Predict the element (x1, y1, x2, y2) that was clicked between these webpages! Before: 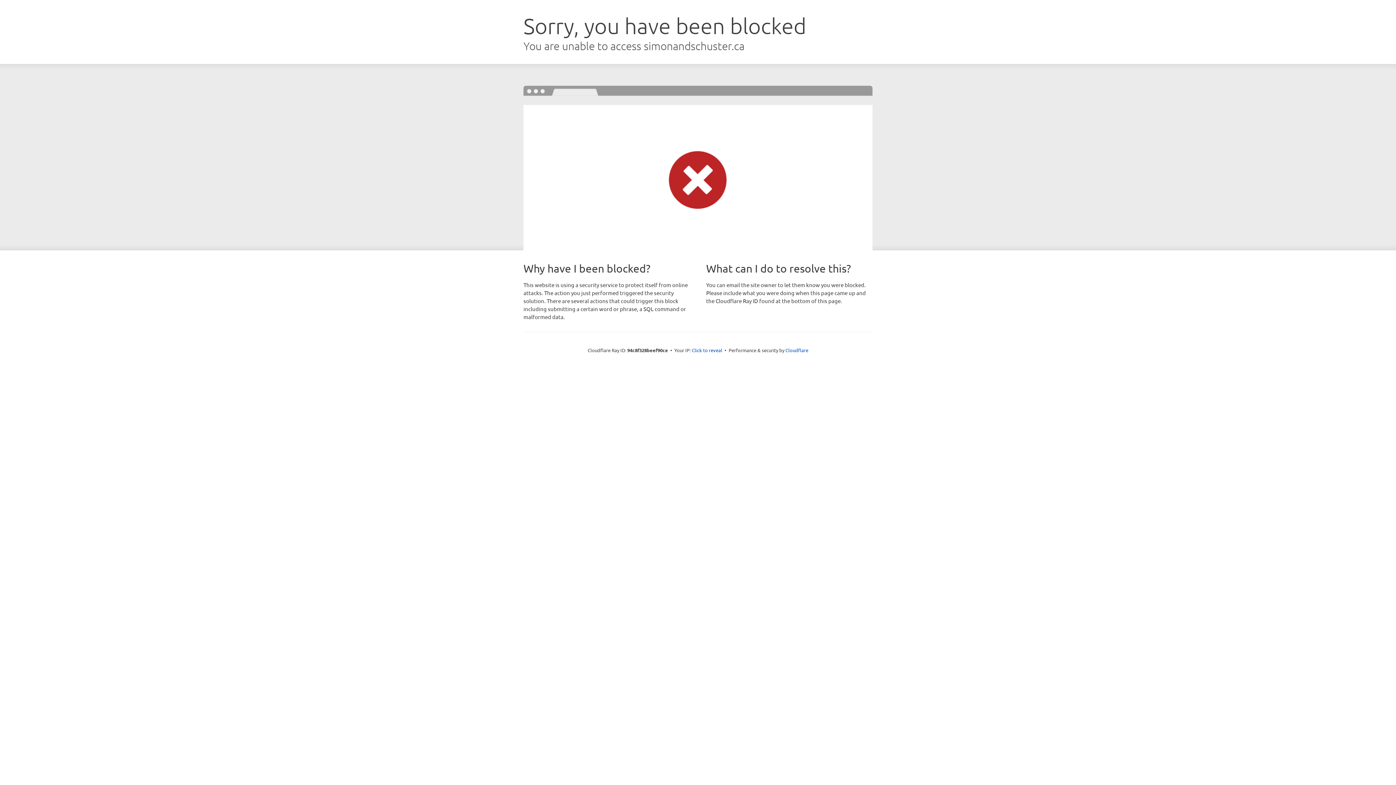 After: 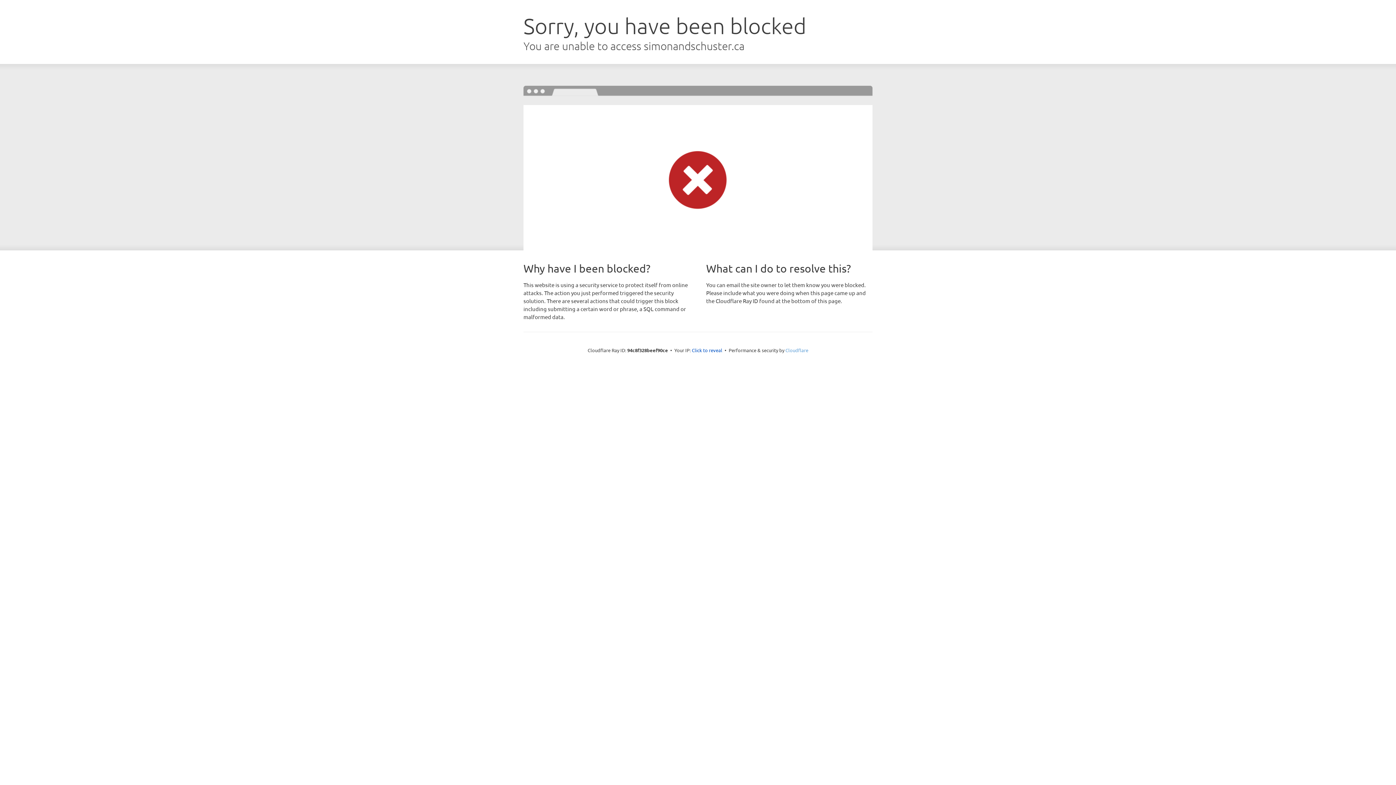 Action: bbox: (785, 347, 808, 353) label: Cloudflare